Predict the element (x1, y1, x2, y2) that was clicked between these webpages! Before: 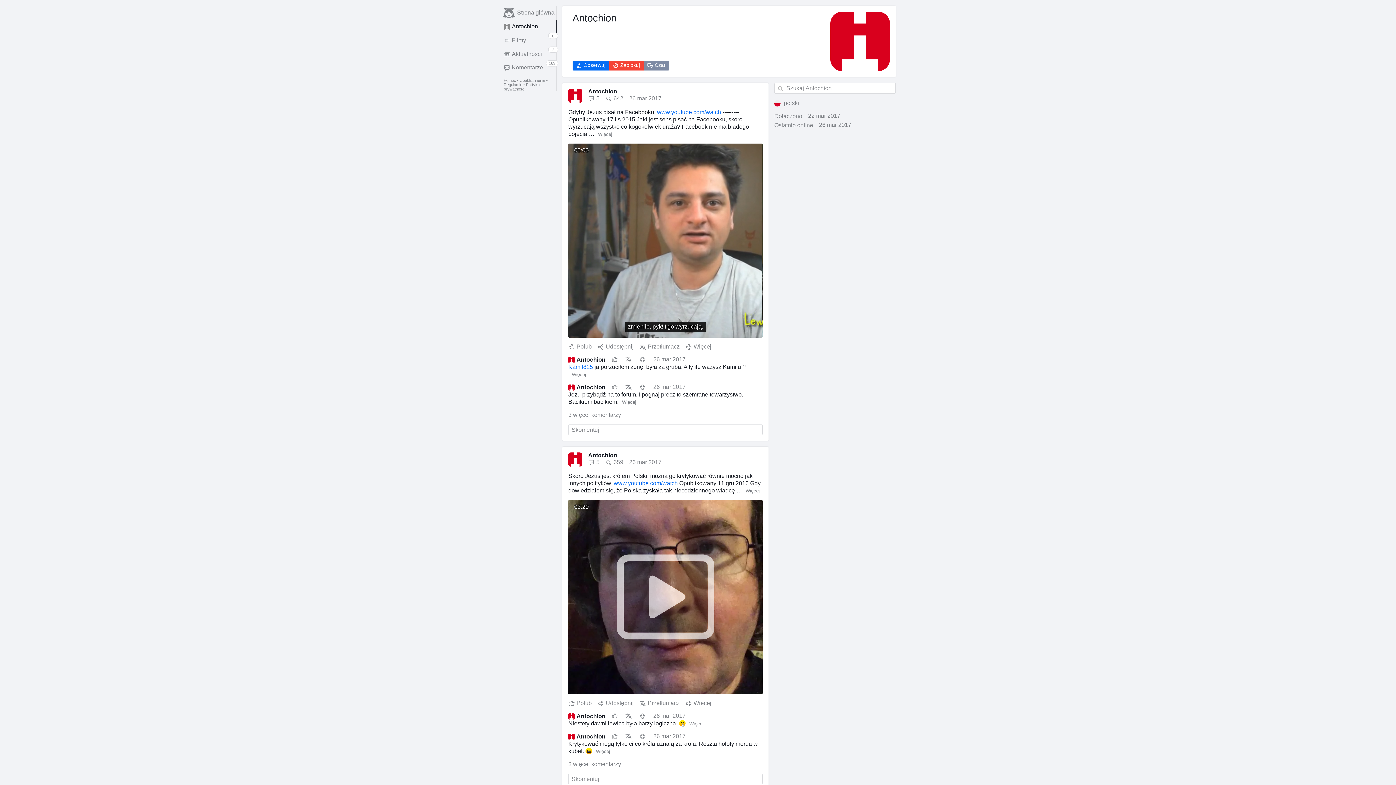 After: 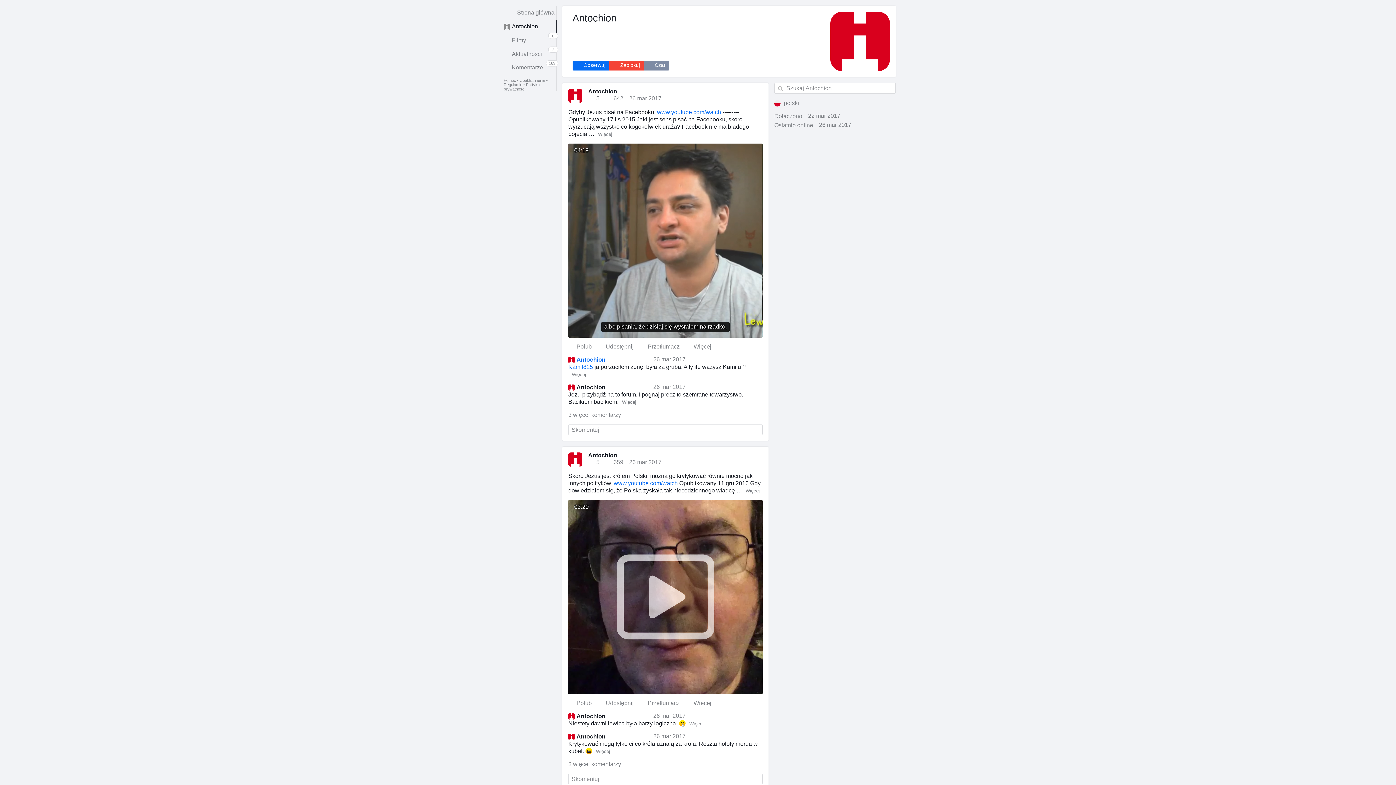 Action: label: Antochion bbox: (576, 356, 605, 362)